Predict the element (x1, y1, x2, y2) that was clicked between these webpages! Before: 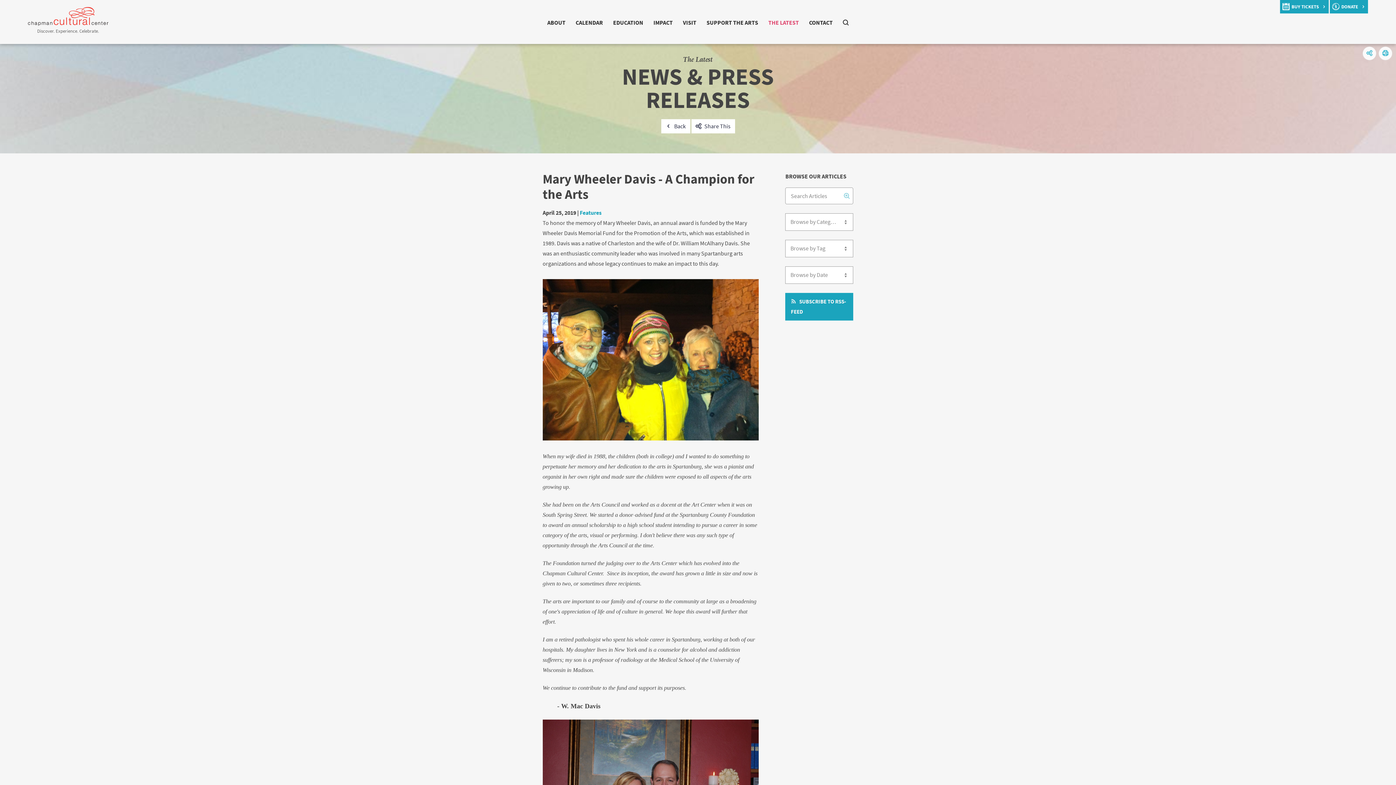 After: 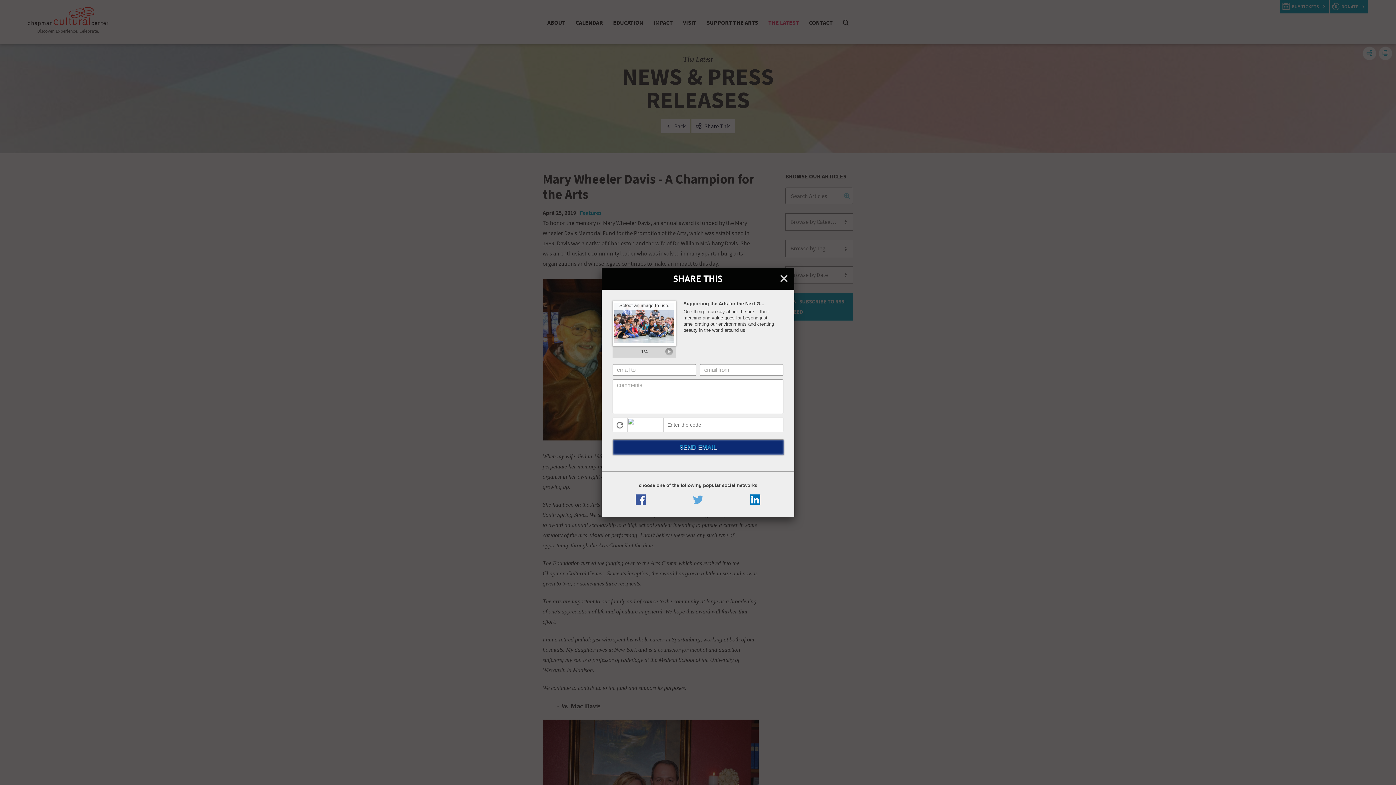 Action: label: Share This bbox: (691, 119, 735, 133)